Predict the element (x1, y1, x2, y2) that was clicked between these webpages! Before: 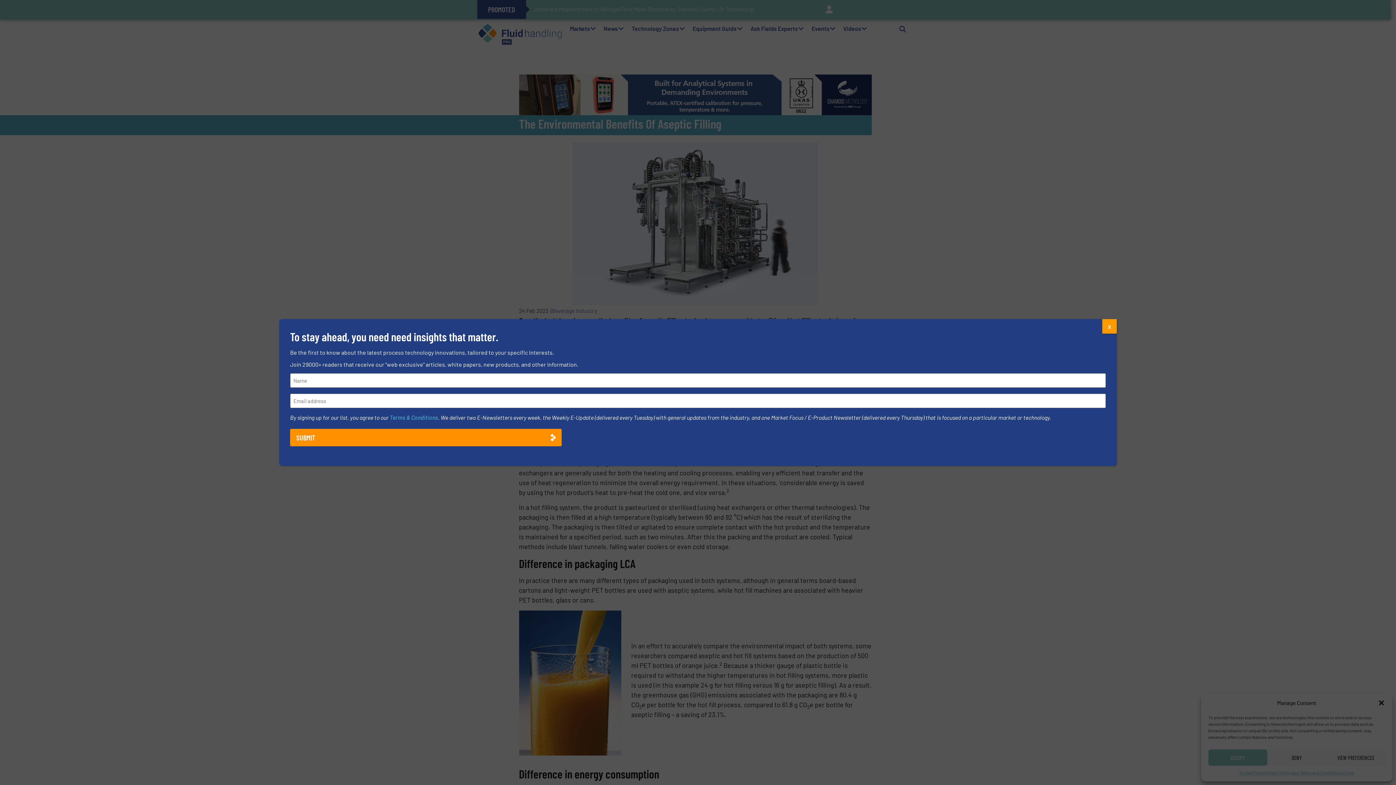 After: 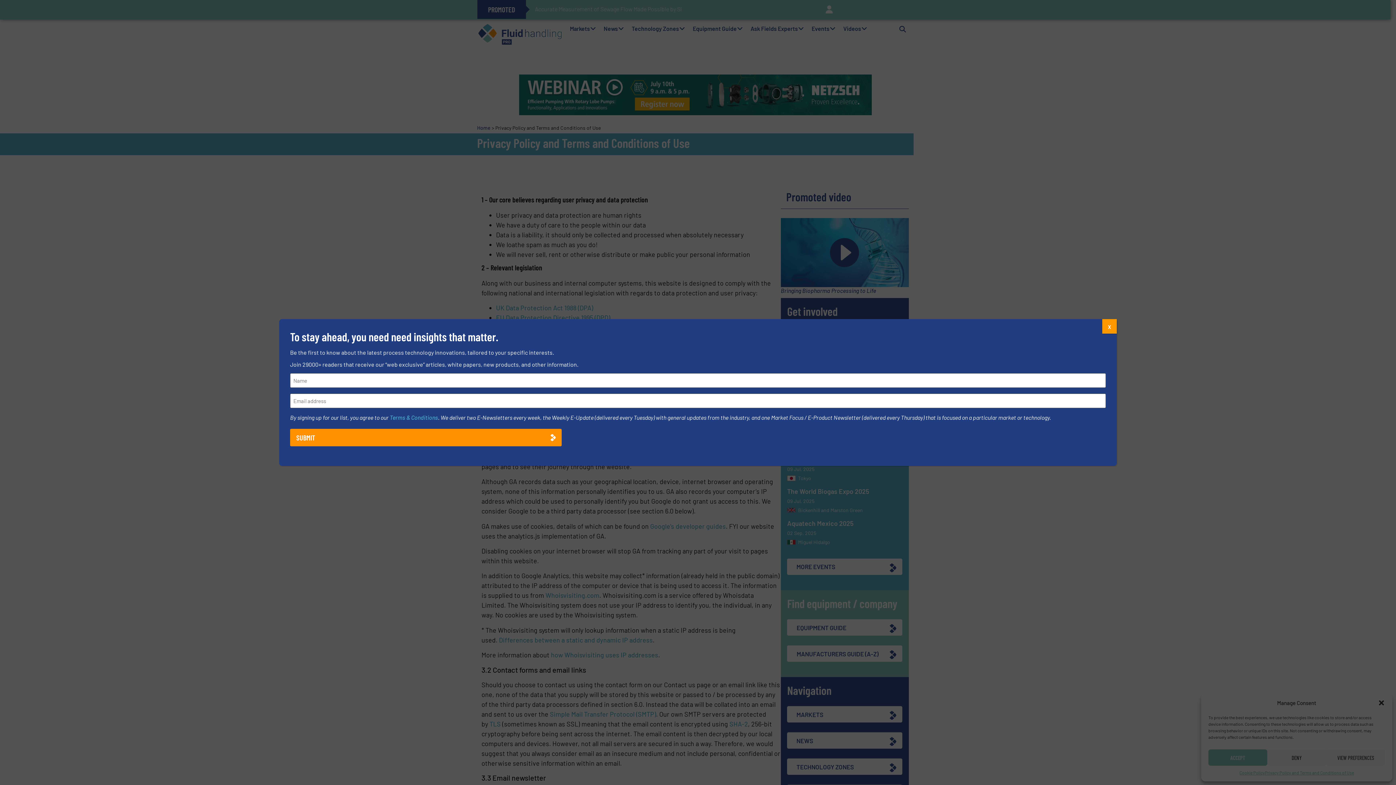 Action: label: Terms & Conditions bbox: (389, 414, 438, 421)